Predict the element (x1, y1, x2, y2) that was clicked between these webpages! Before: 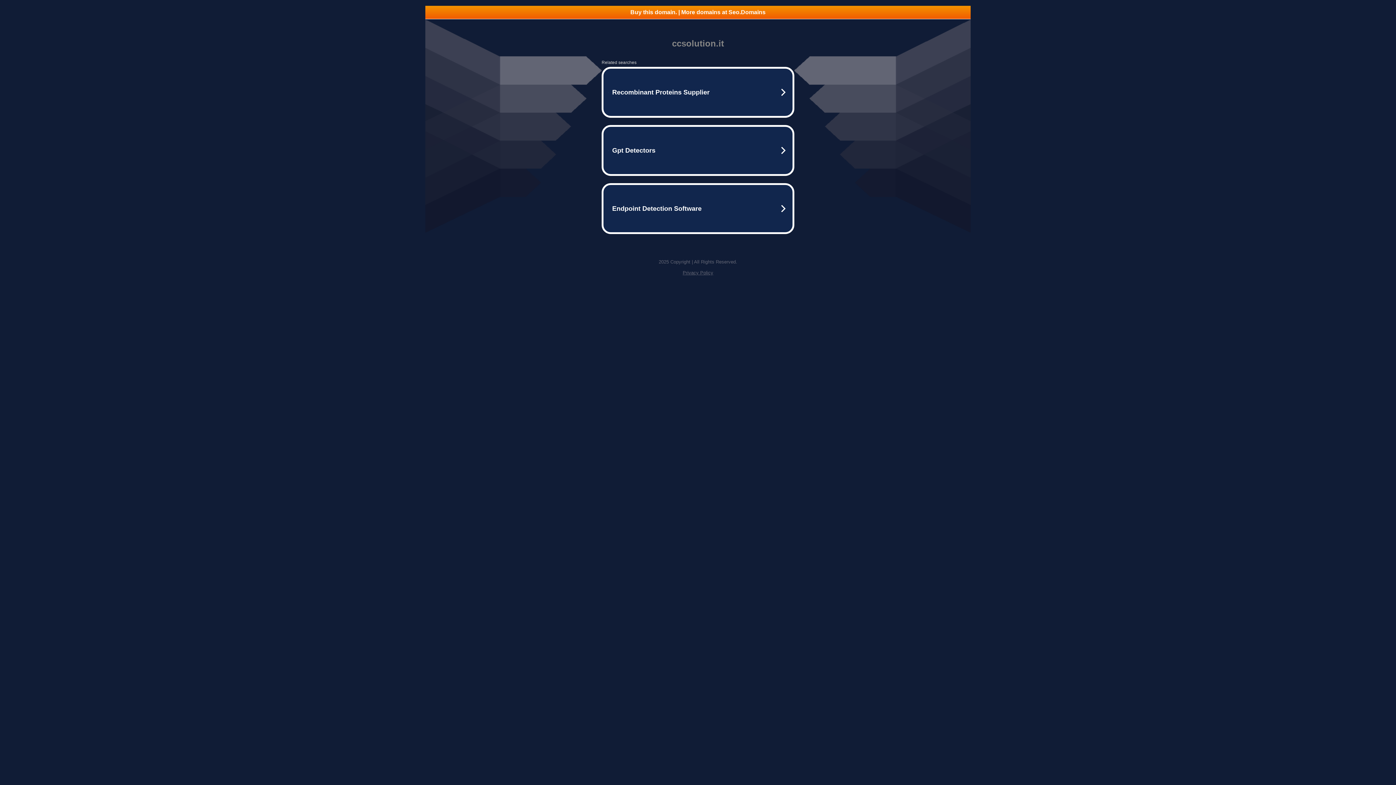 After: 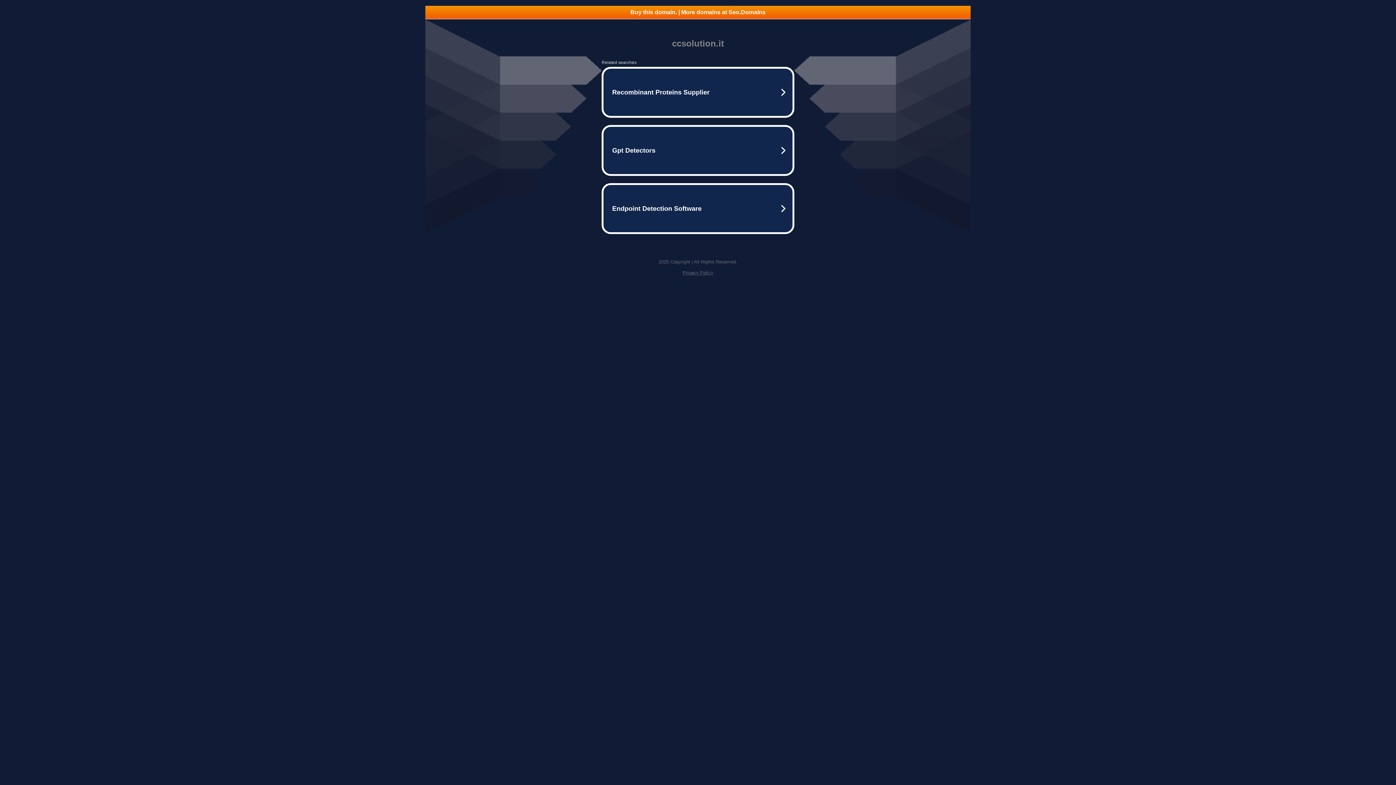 Action: bbox: (425, 5, 970, 18) label: Buy this domain. | More domains at Seo.Domains